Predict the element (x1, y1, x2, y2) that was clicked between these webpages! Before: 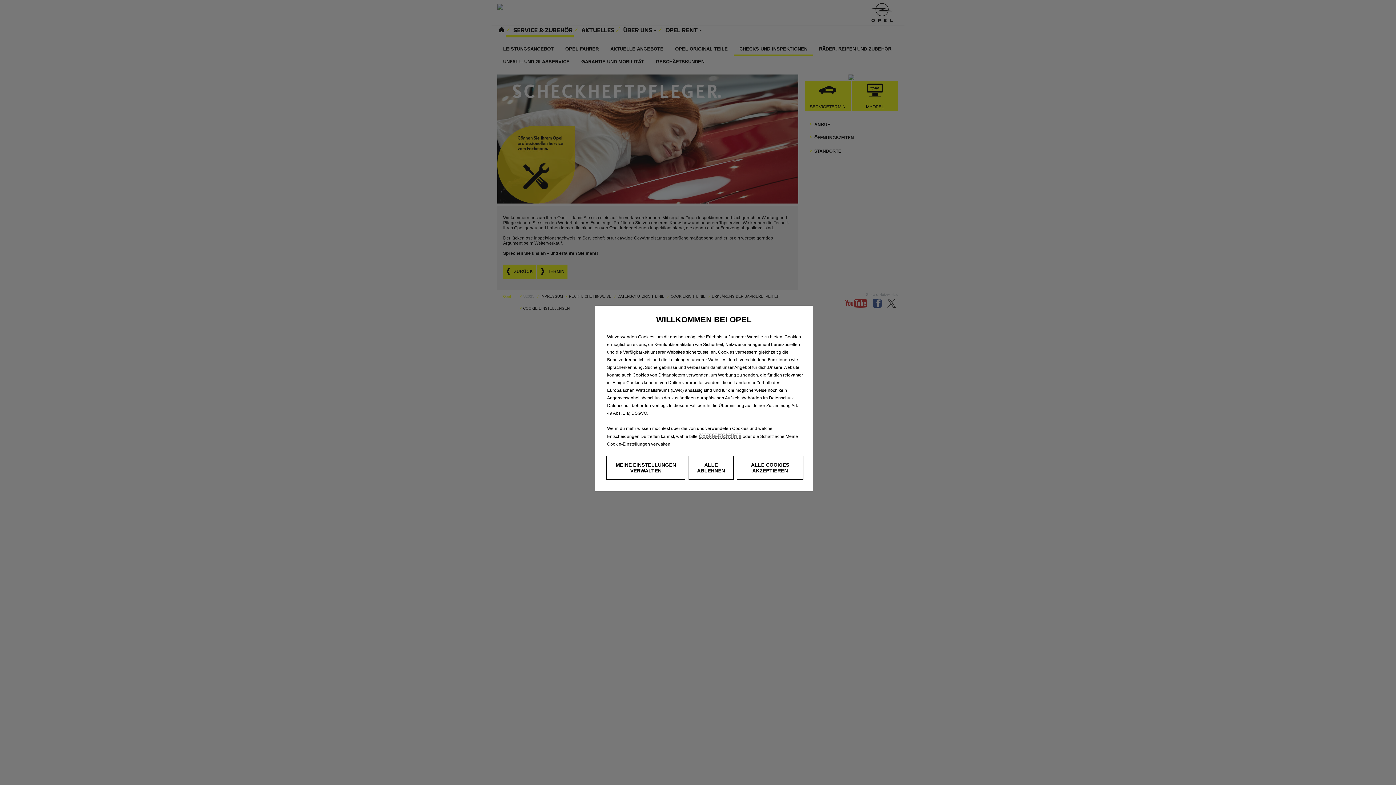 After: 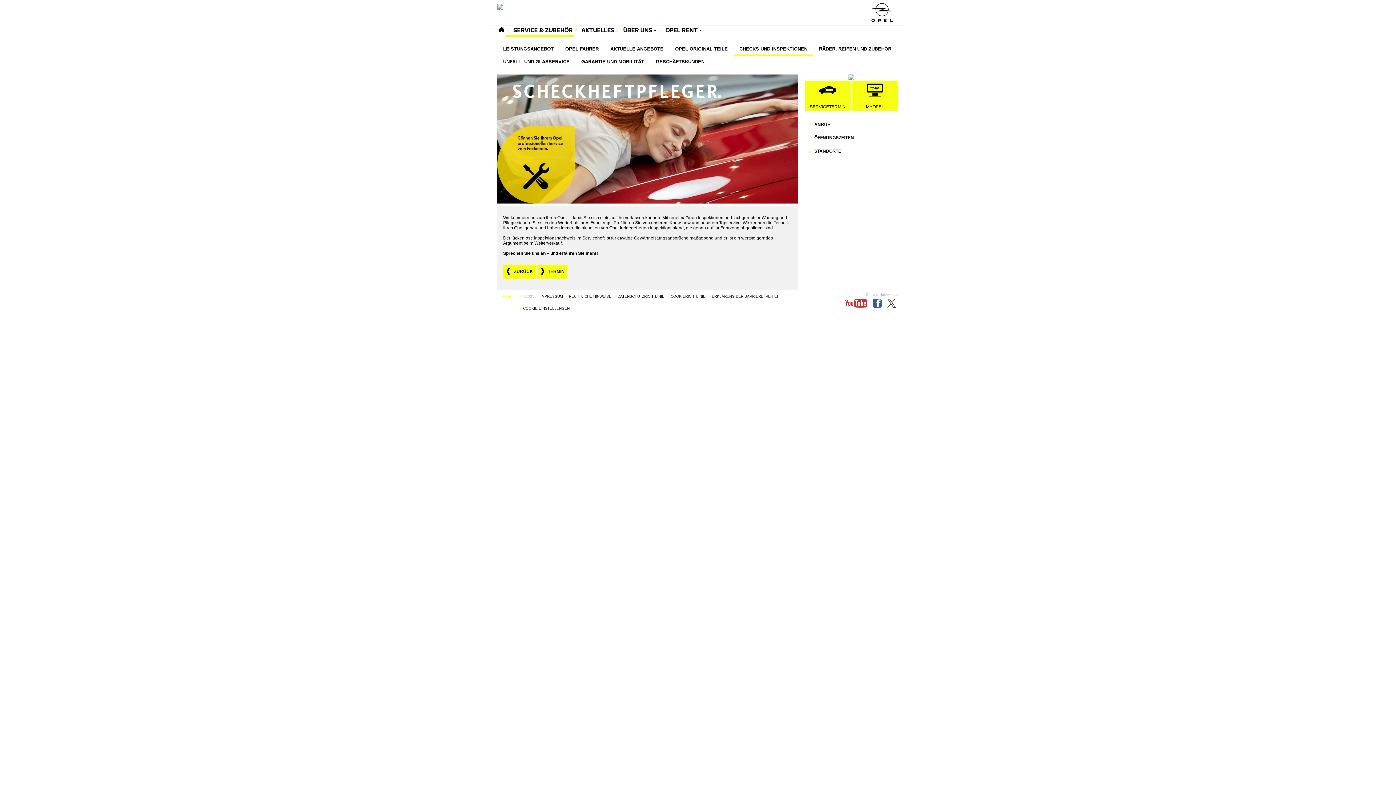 Action: bbox: (688, 456, 733, 480) label: ALLE ABLEHNEN